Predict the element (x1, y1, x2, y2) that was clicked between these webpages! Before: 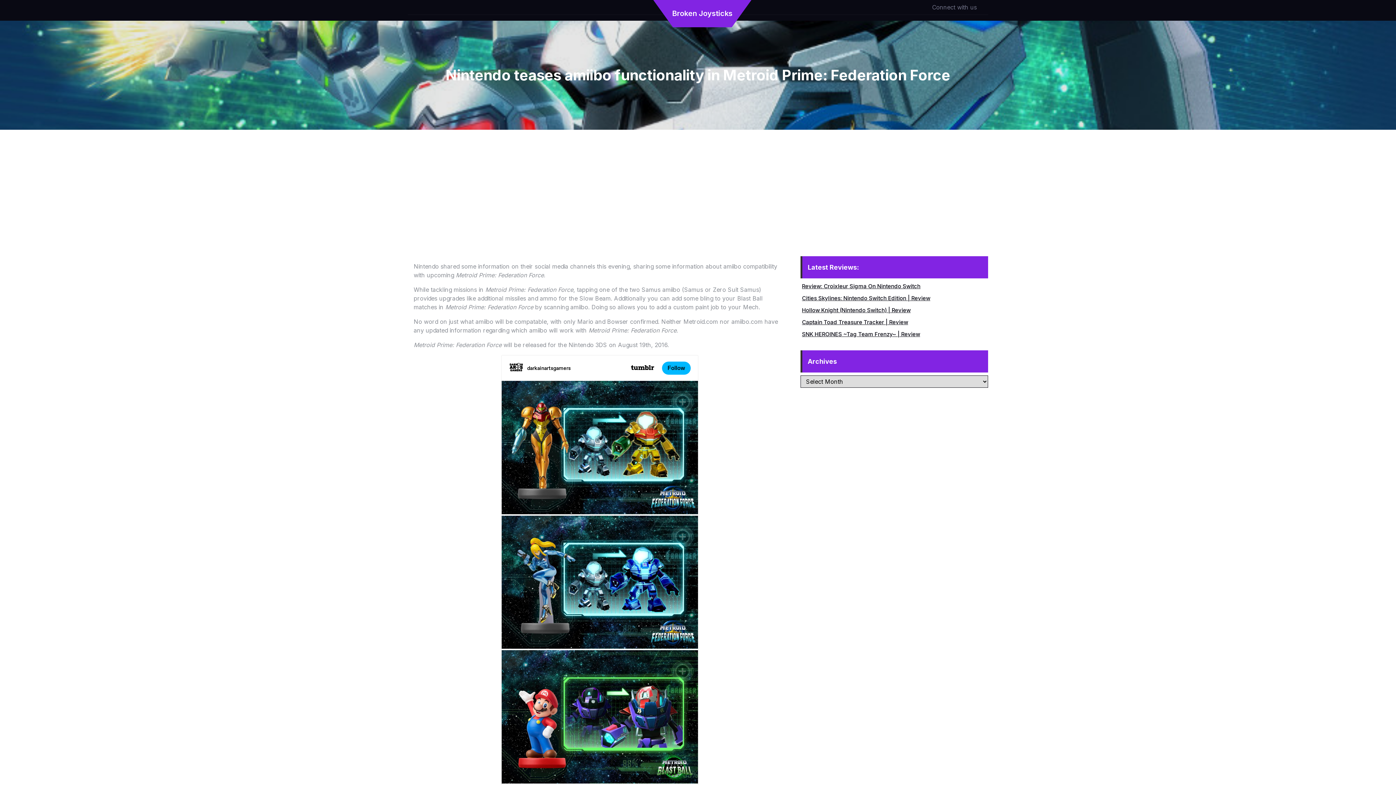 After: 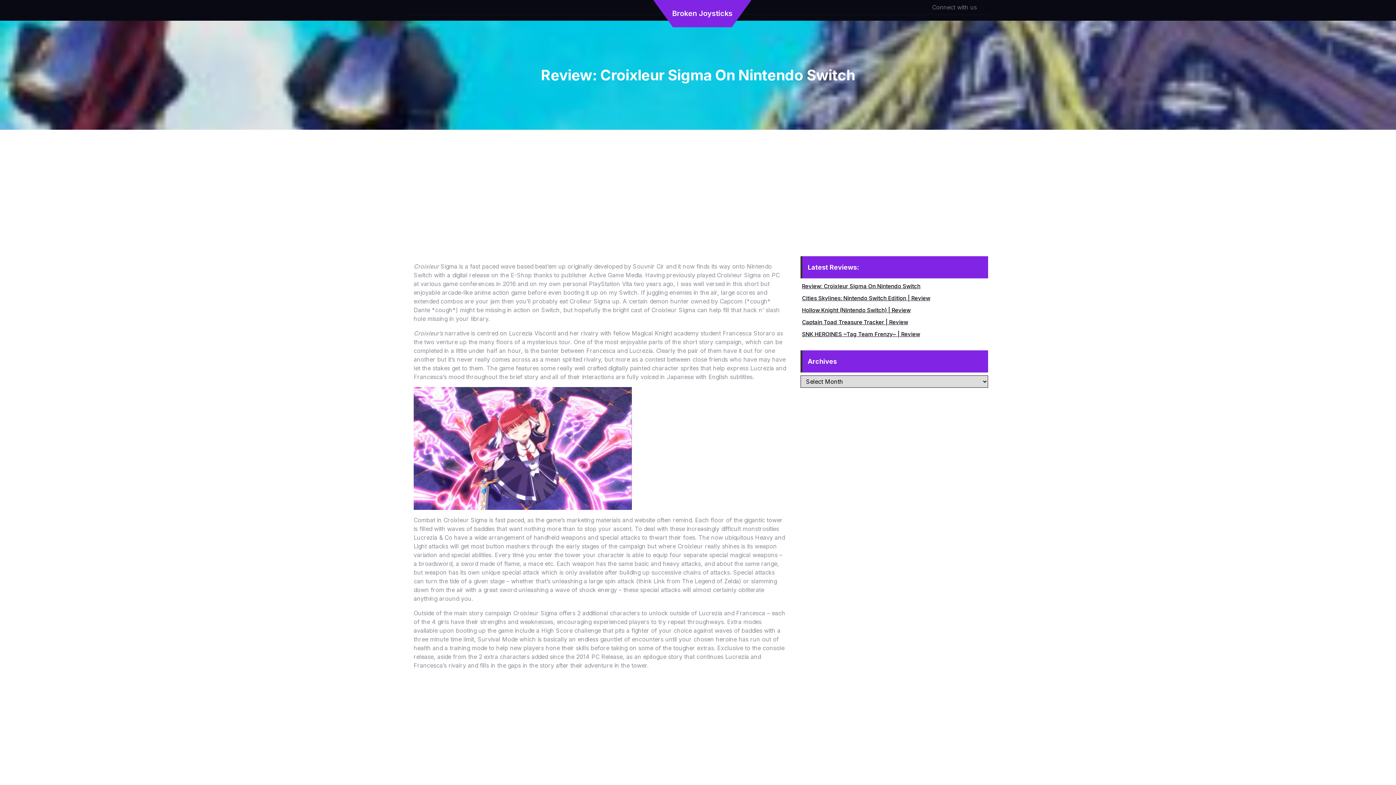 Action: label: Review: Croixleur Sigma On Nintendo Switch bbox: (802, 282, 920, 289)